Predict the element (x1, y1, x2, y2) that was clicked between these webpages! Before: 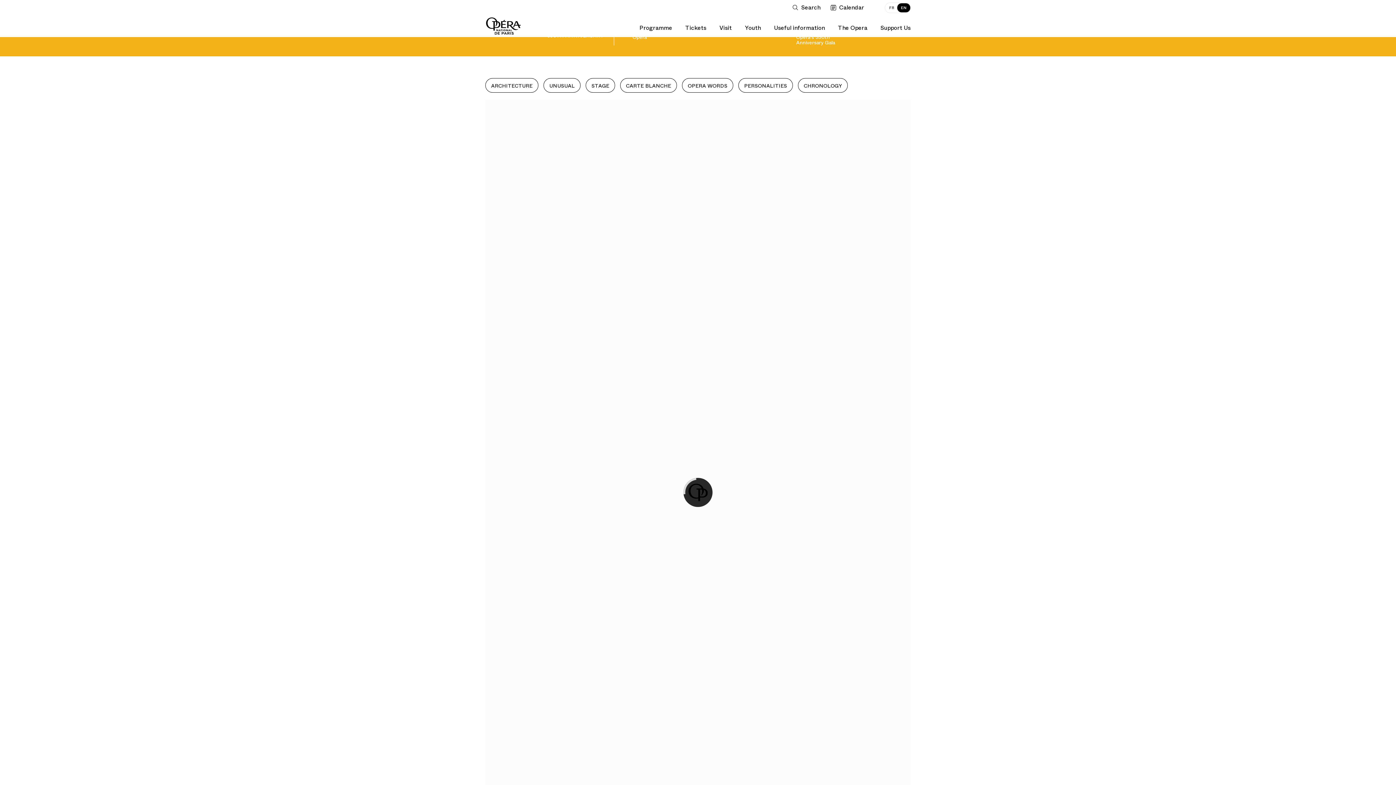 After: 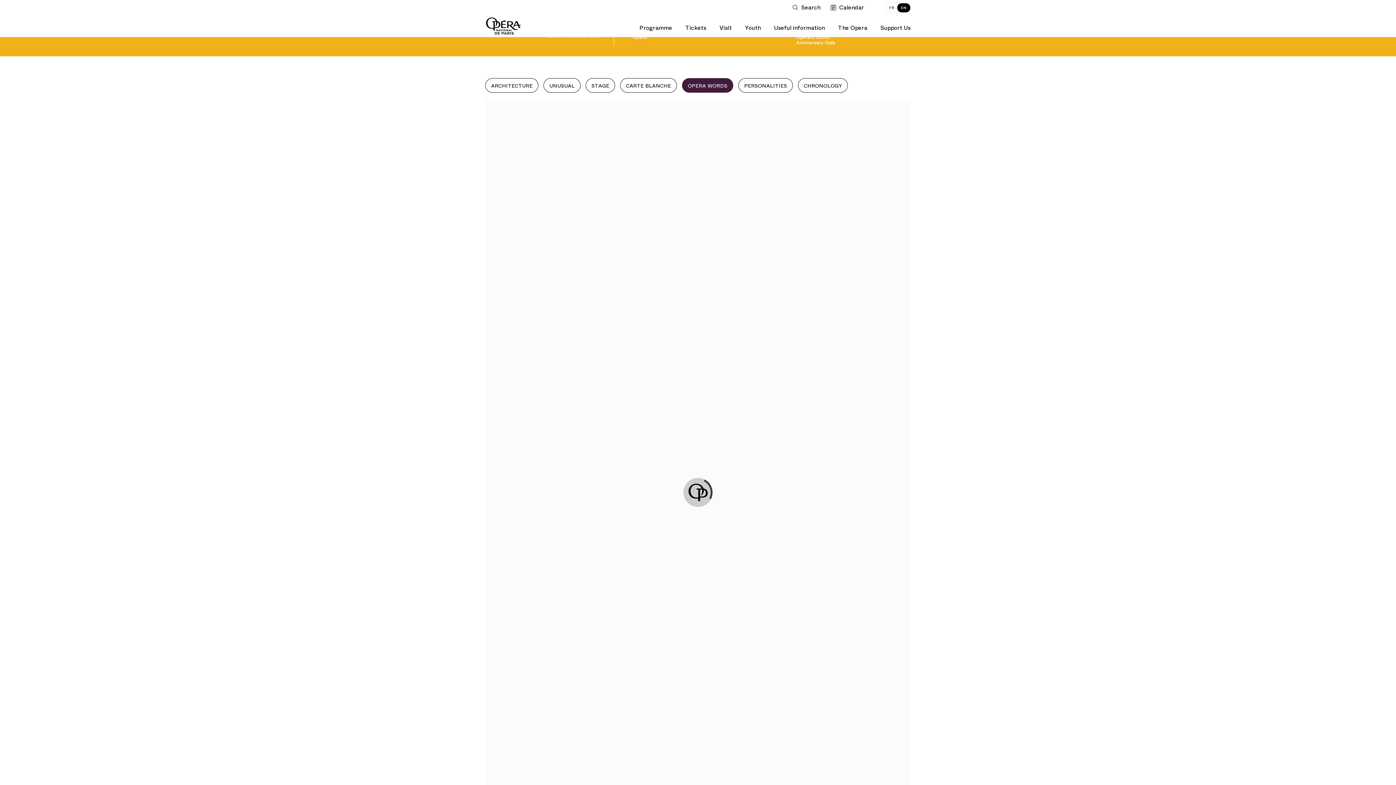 Action: label: OPERA WORDS bbox: (682, 78, 733, 92)